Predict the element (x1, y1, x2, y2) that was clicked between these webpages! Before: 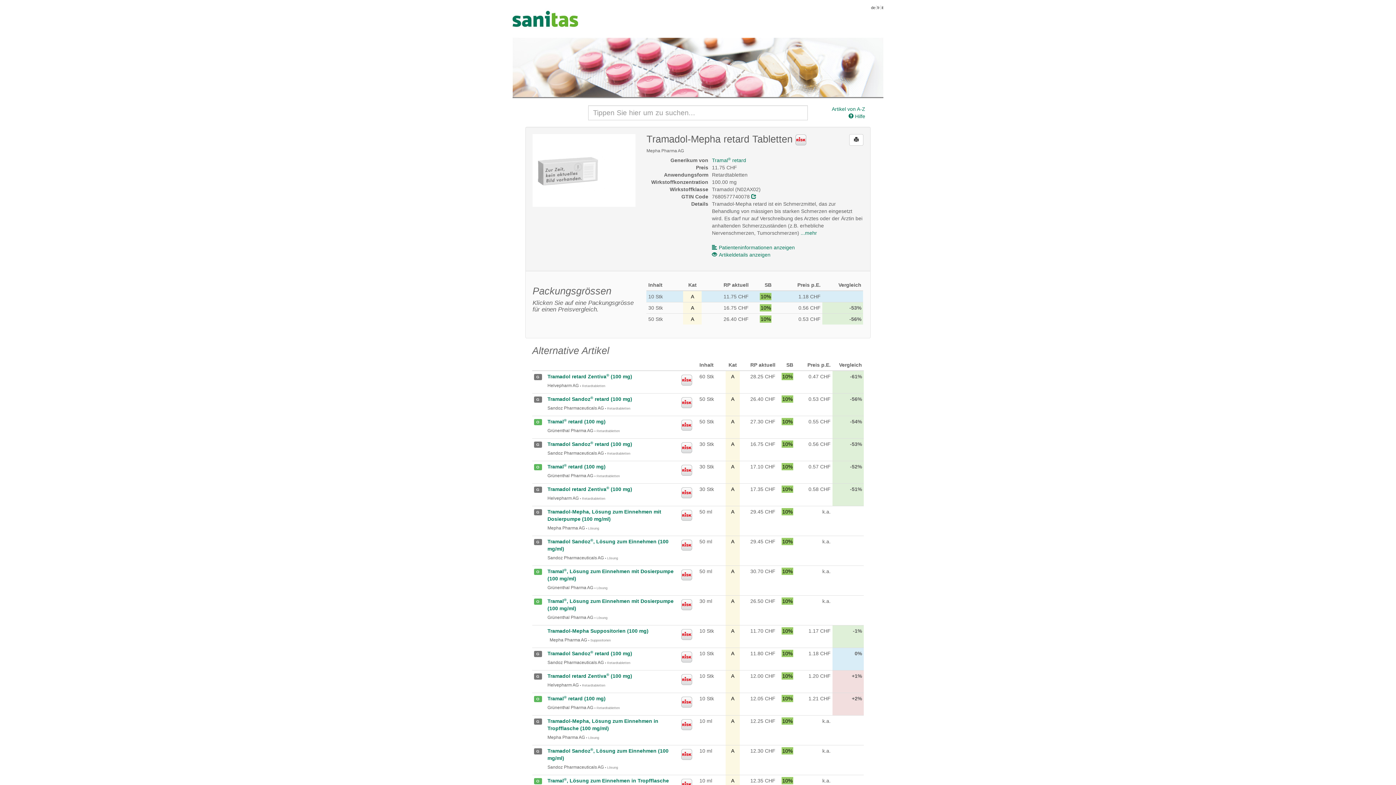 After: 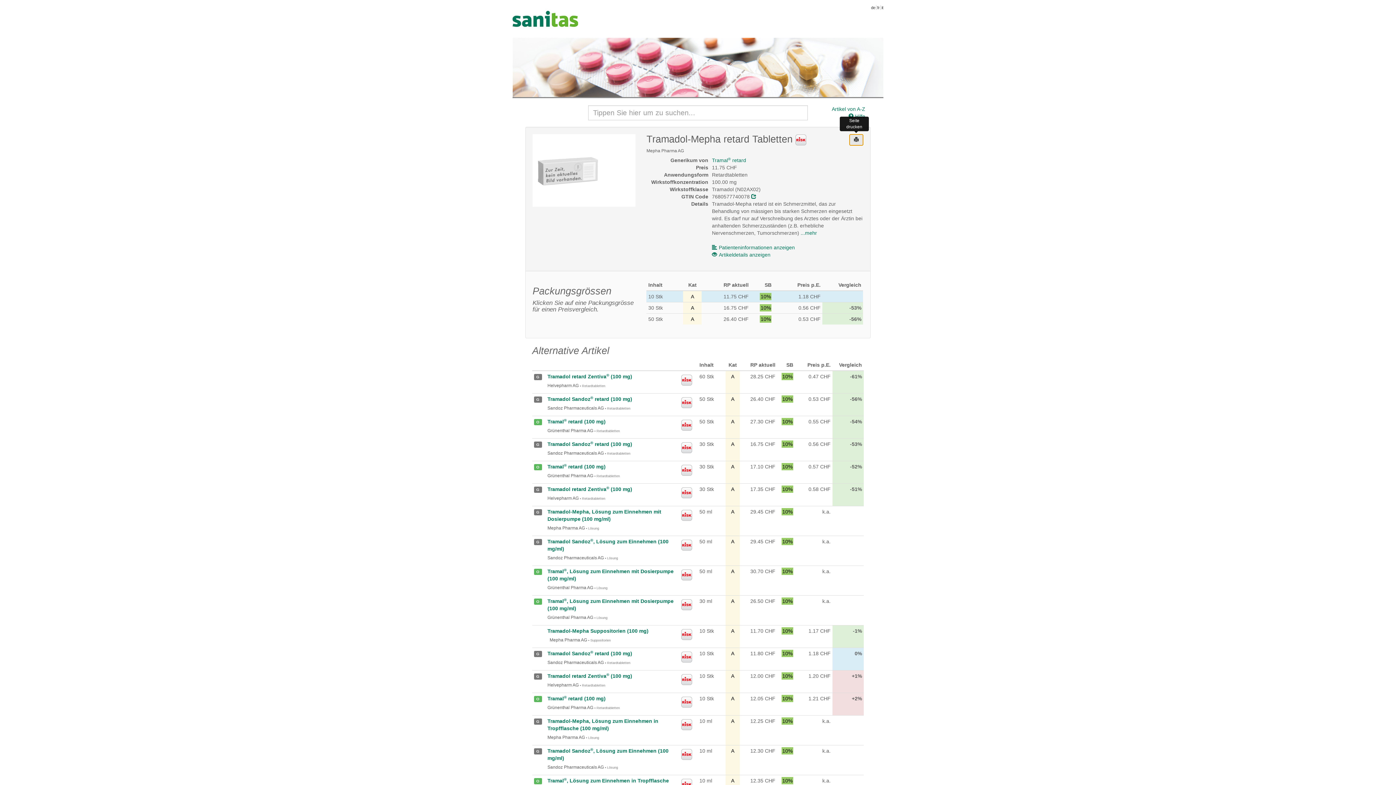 Action: bbox: (849, 134, 863, 145)